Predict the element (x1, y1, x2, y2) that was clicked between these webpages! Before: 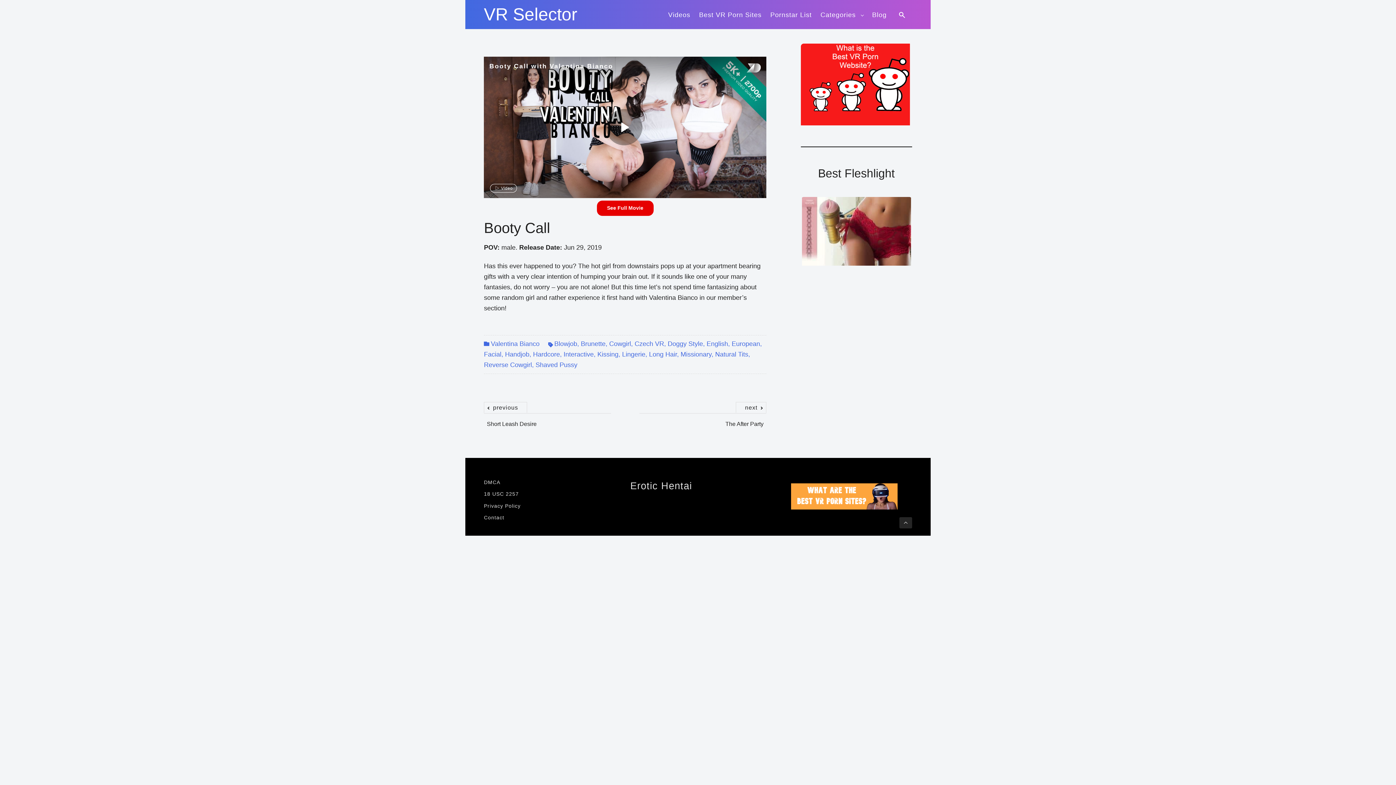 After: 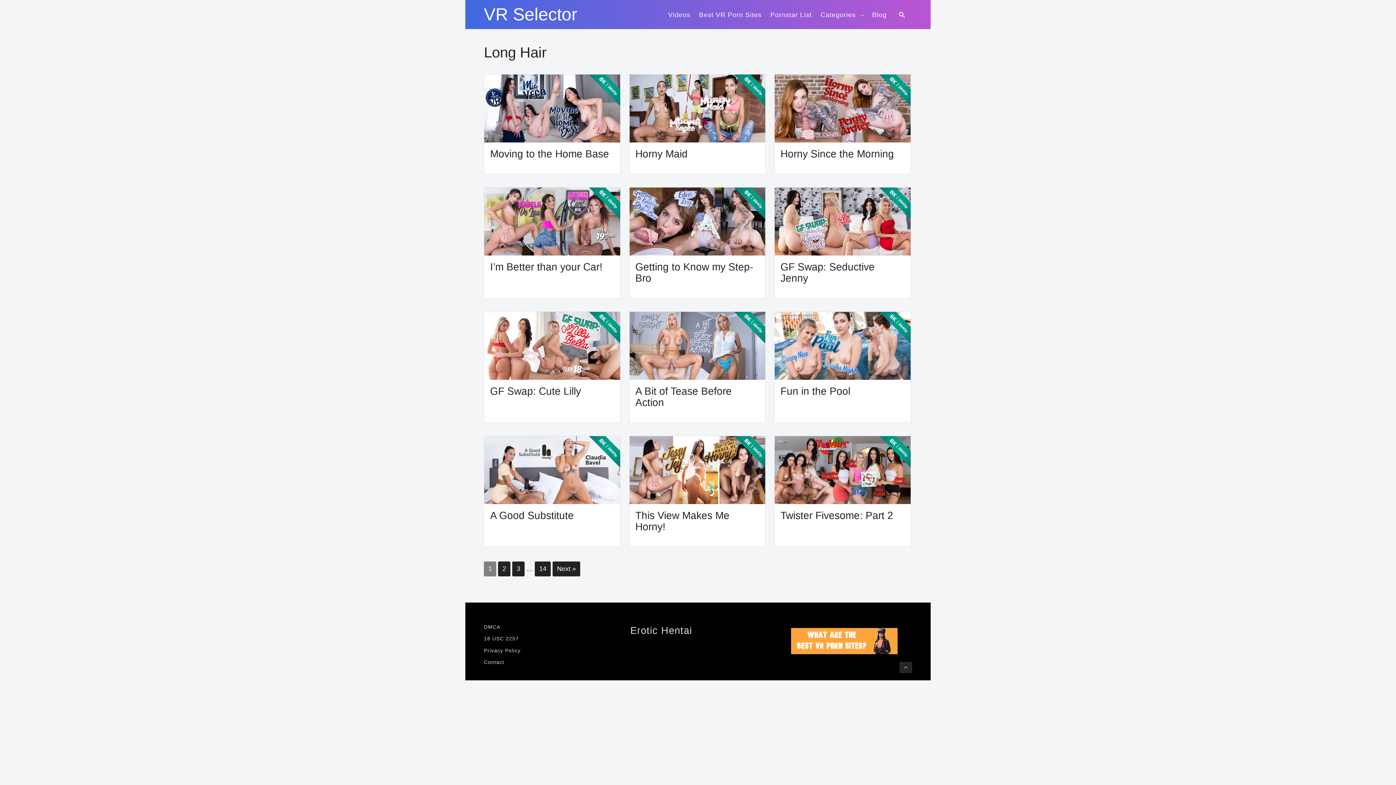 Action: bbox: (649, 350, 677, 358) label: Long Hair